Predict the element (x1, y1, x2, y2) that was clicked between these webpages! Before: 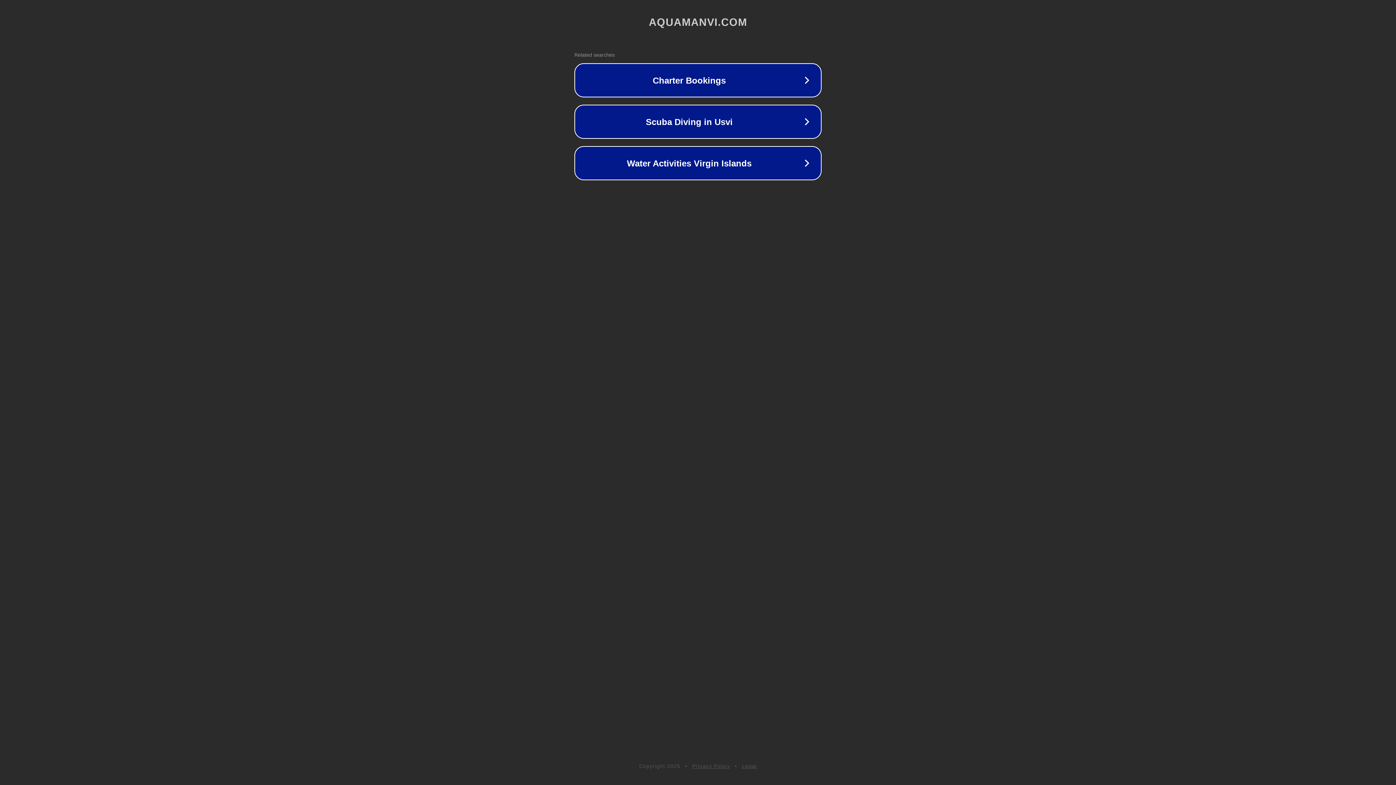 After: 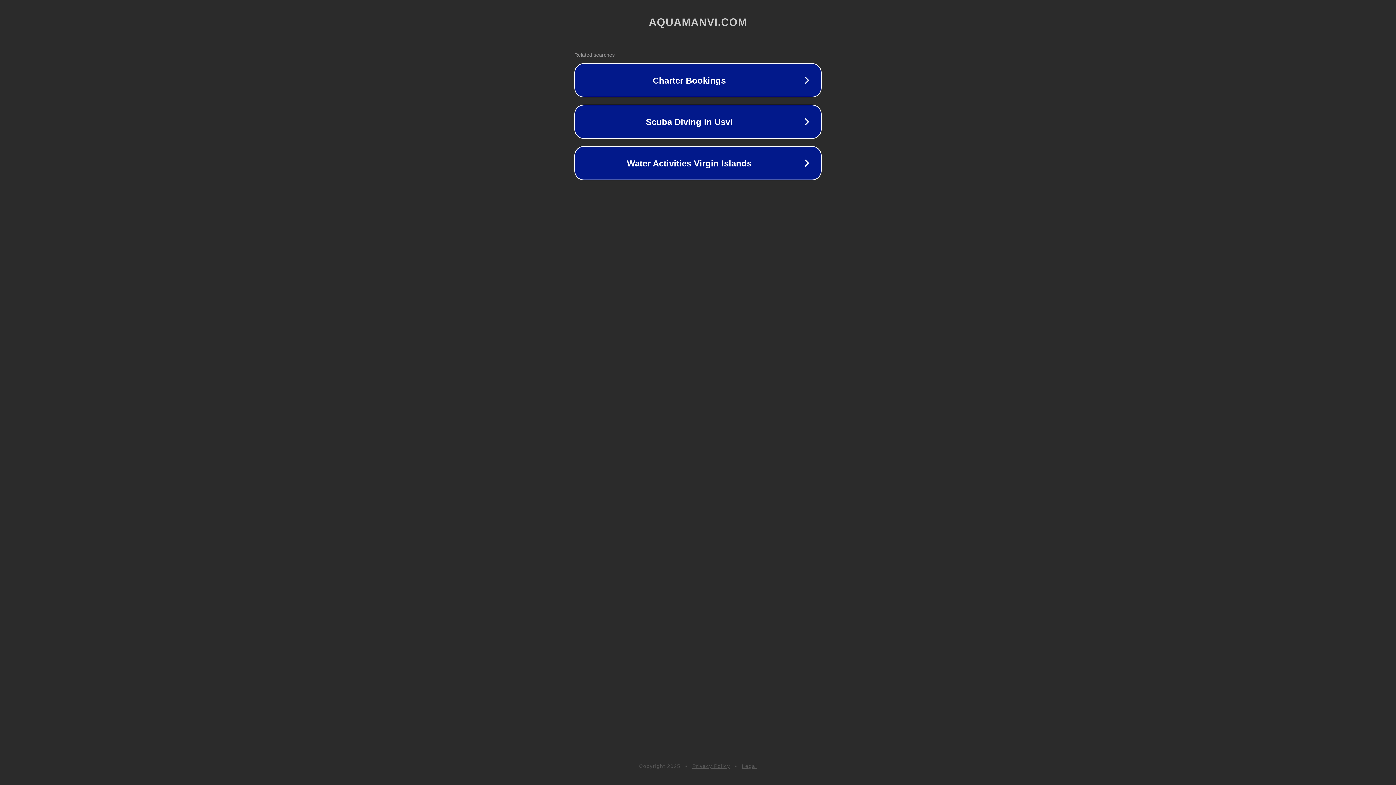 Action: bbox: (692, 763, 730, 769) label: Privacy Policy